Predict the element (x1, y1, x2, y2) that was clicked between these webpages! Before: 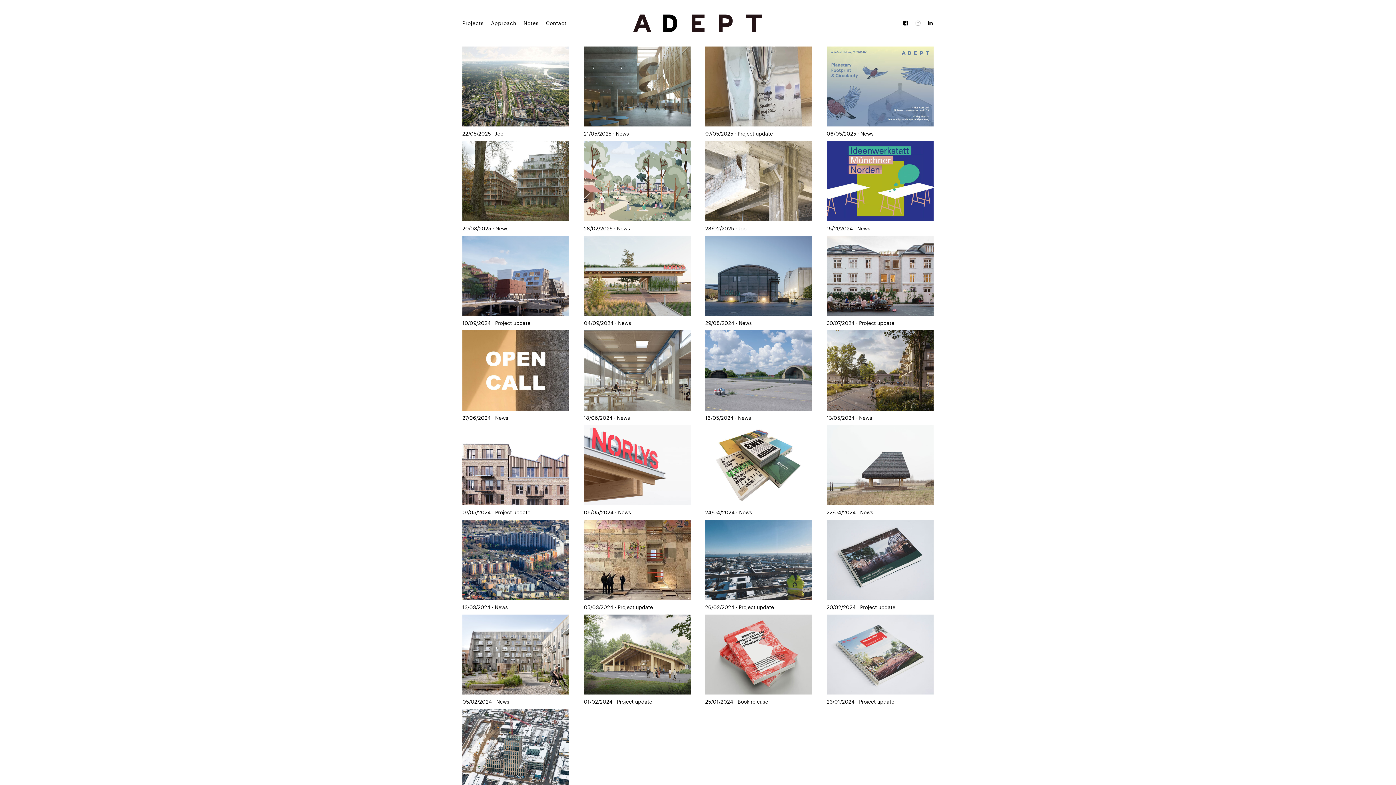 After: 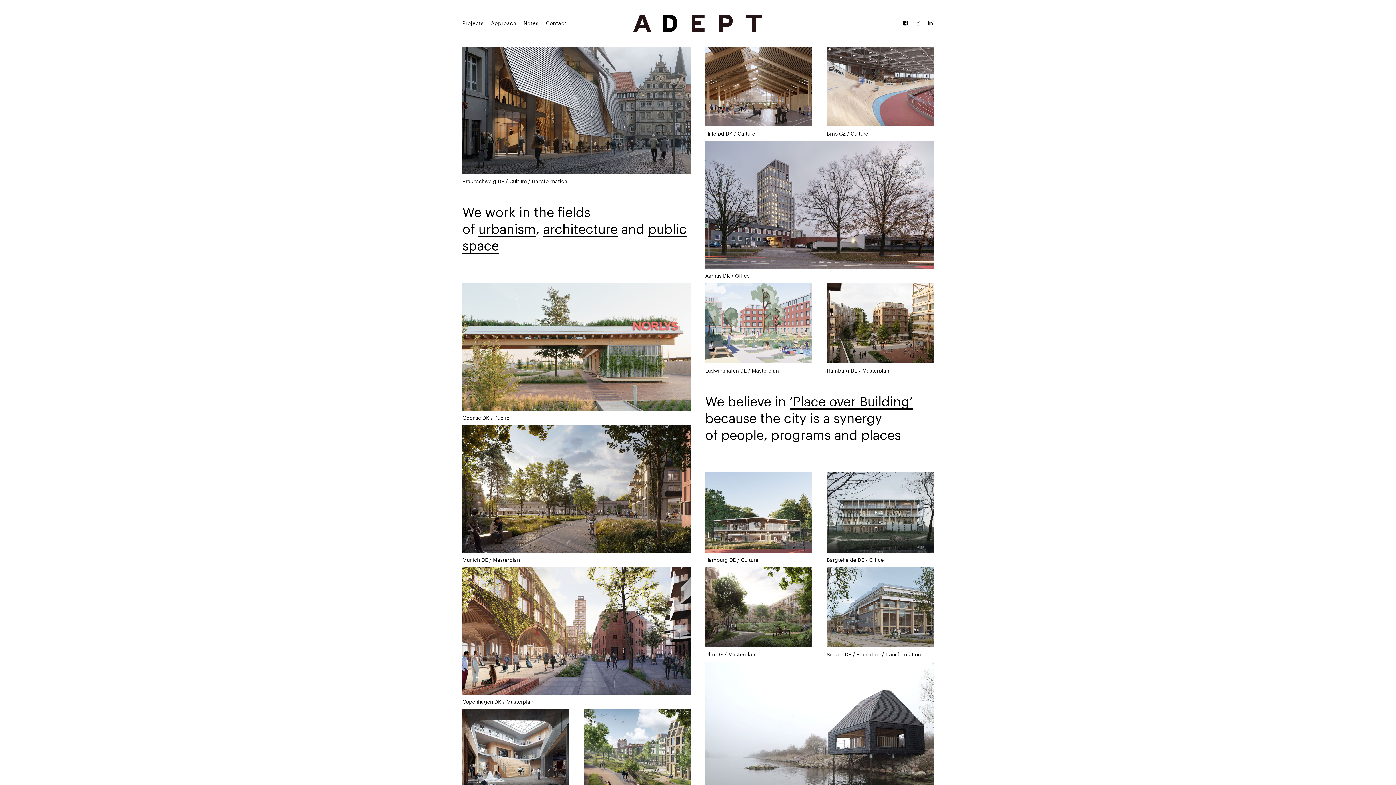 Action: bbox: (627, 14, 768, 31)